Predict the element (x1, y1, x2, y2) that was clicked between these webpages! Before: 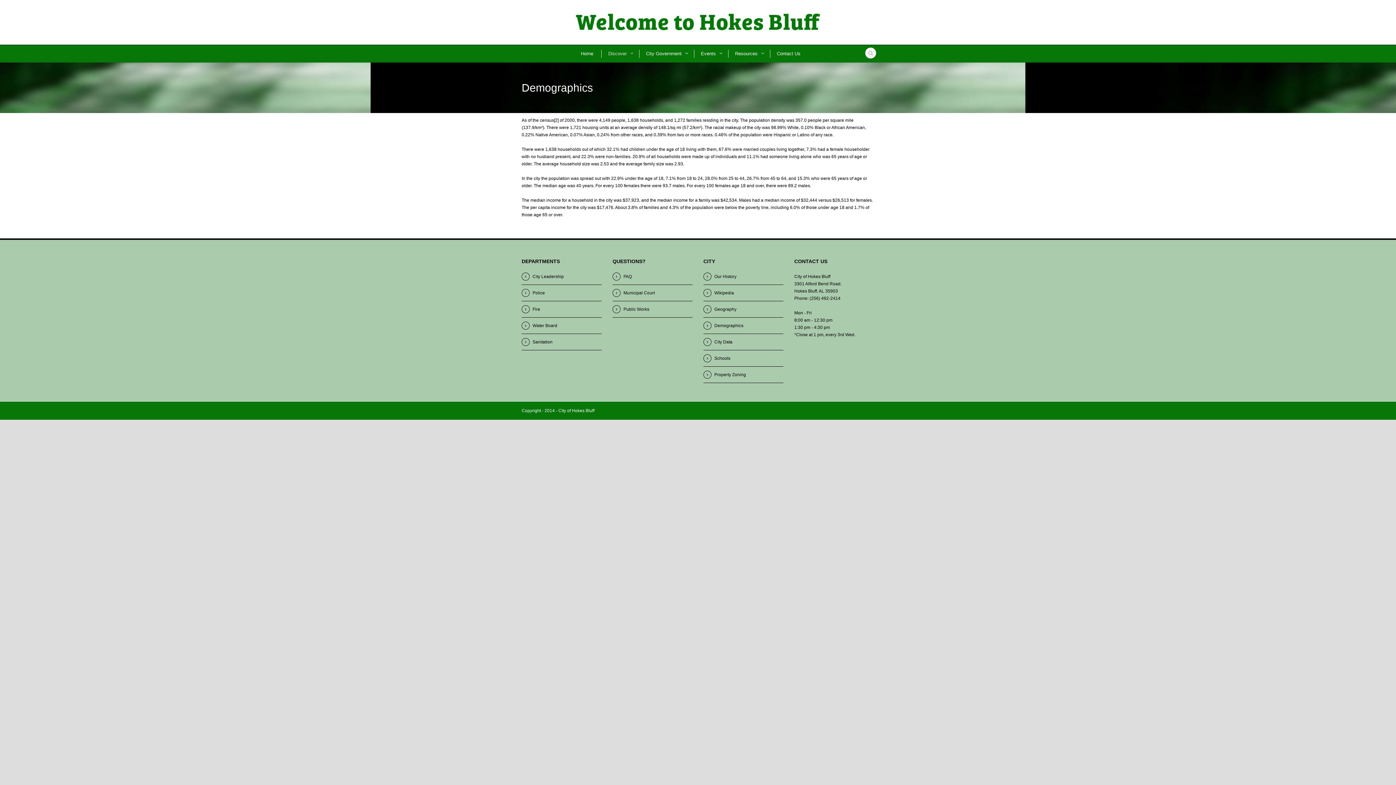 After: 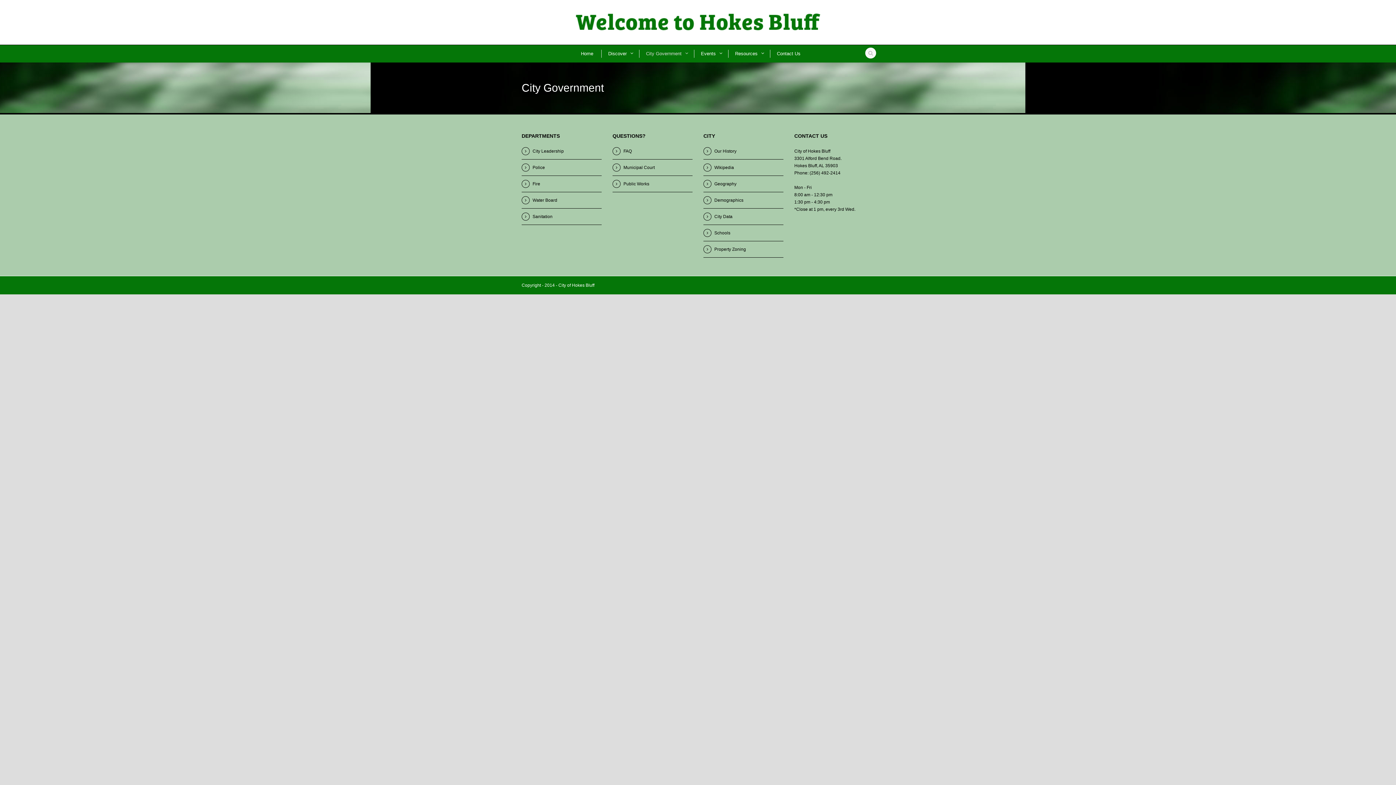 Action: bbox: (639, 49, 688, 57) label: City Government